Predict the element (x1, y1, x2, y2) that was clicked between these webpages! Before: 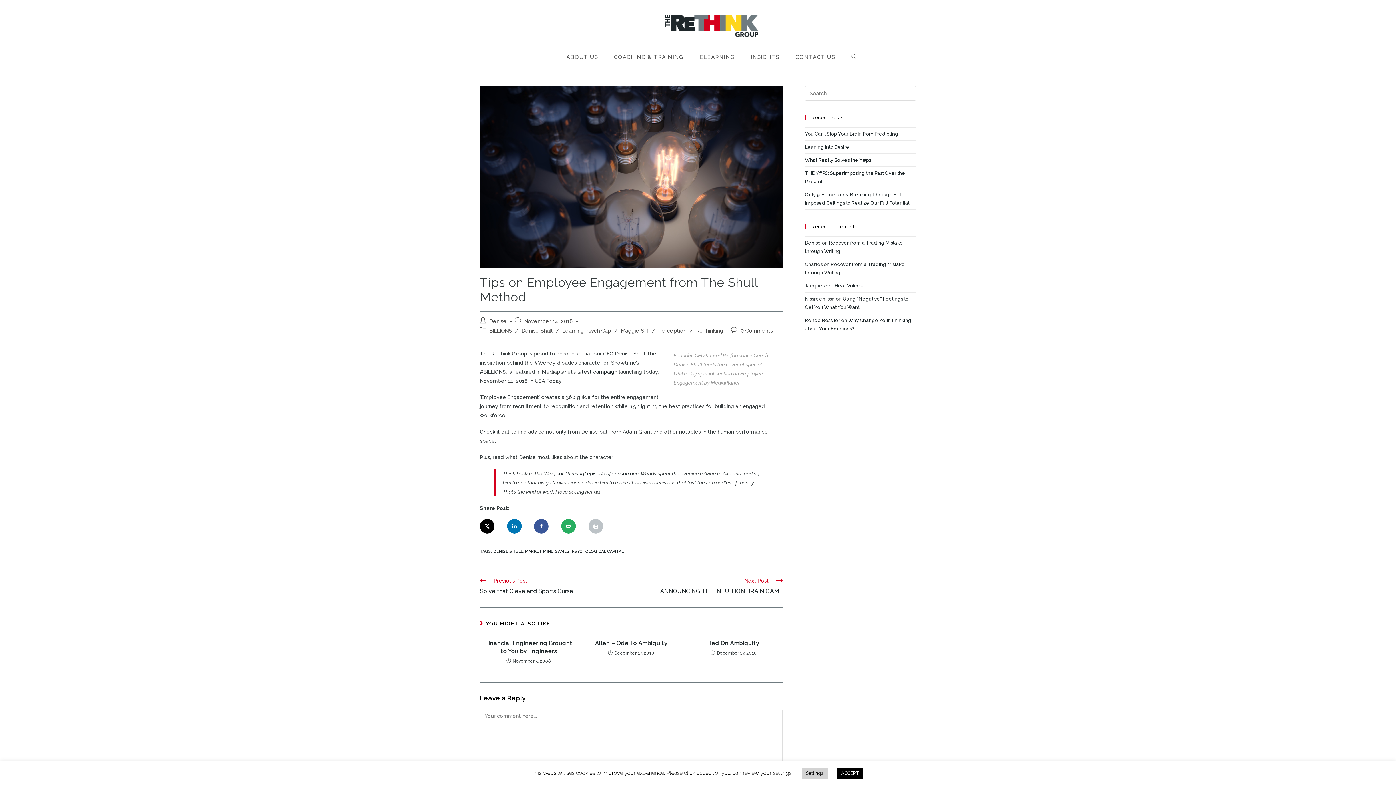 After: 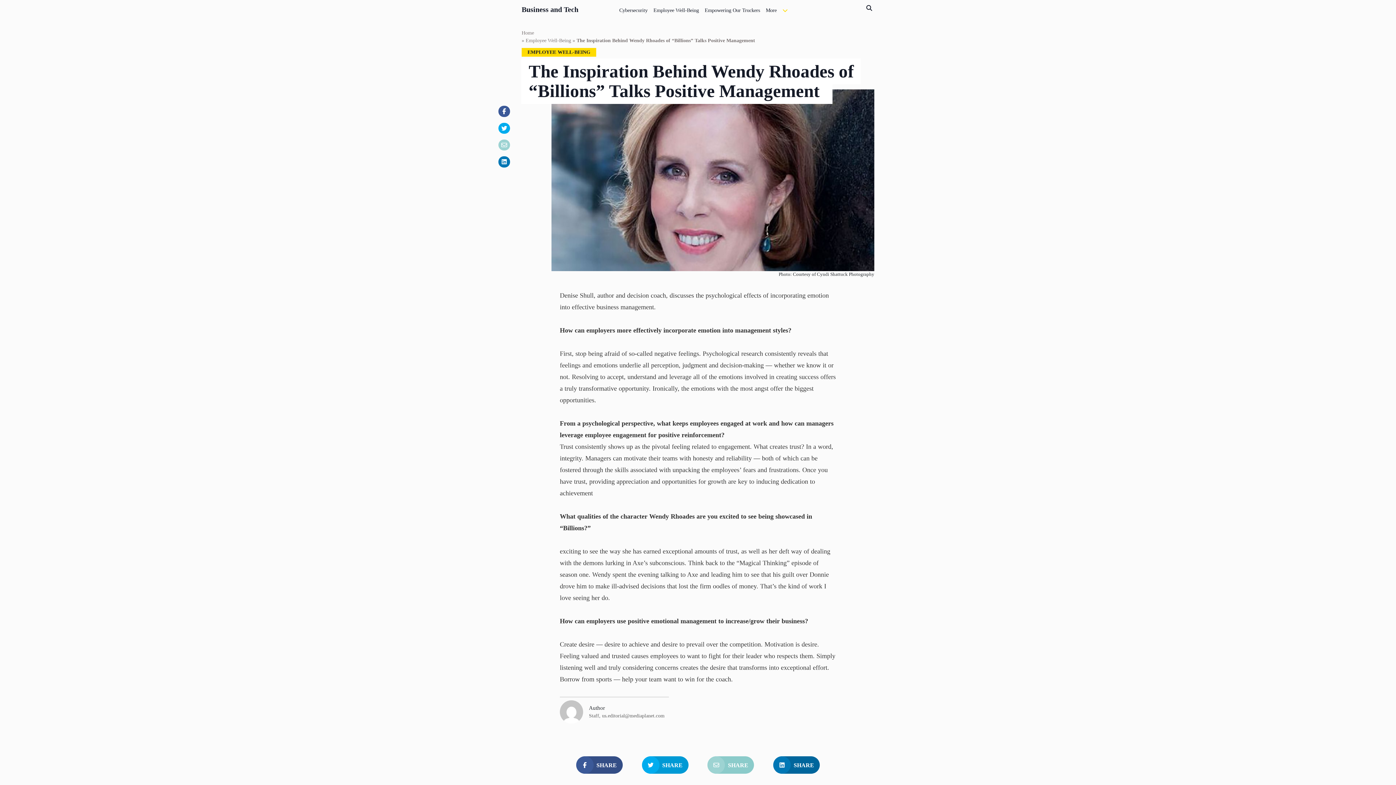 Action: label: Check it out bbox: (480, 429, 509, 434)